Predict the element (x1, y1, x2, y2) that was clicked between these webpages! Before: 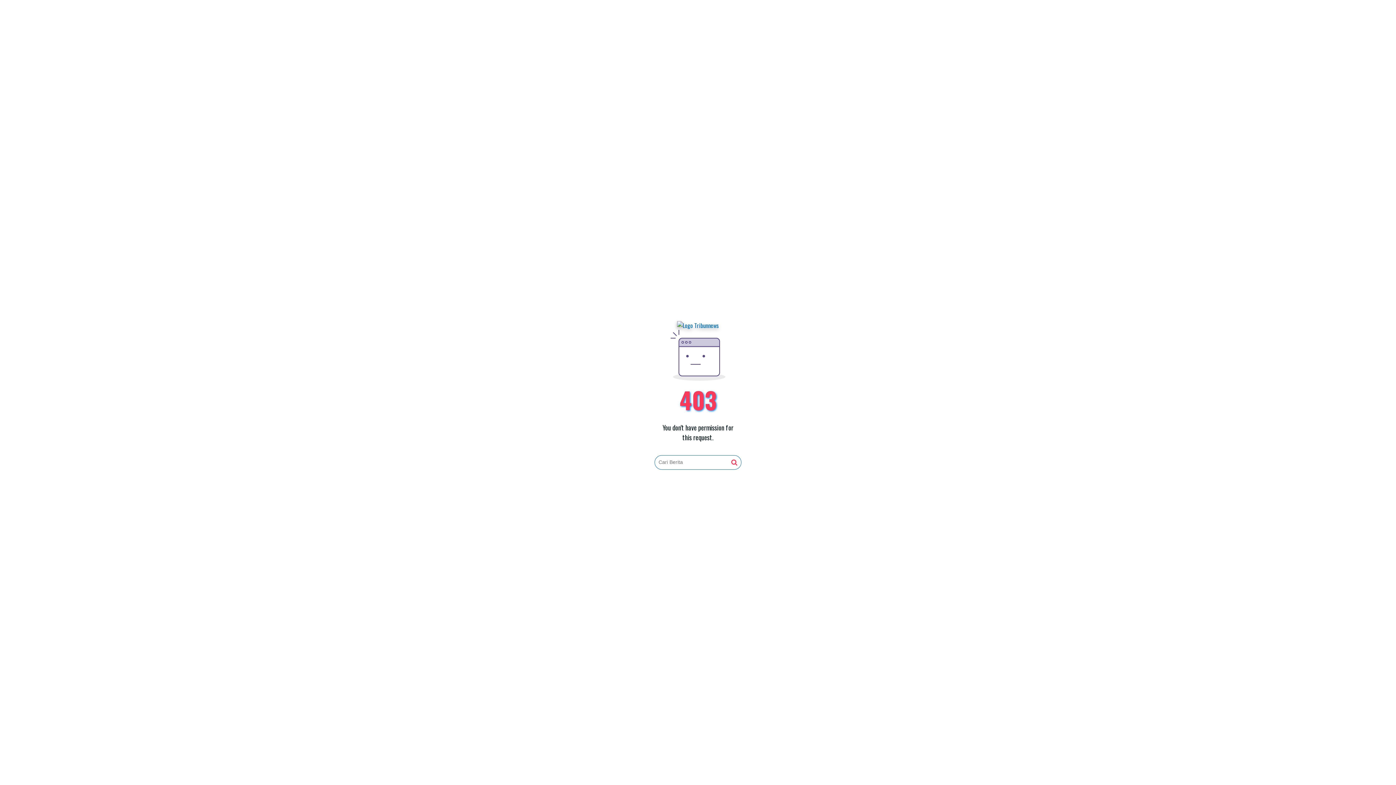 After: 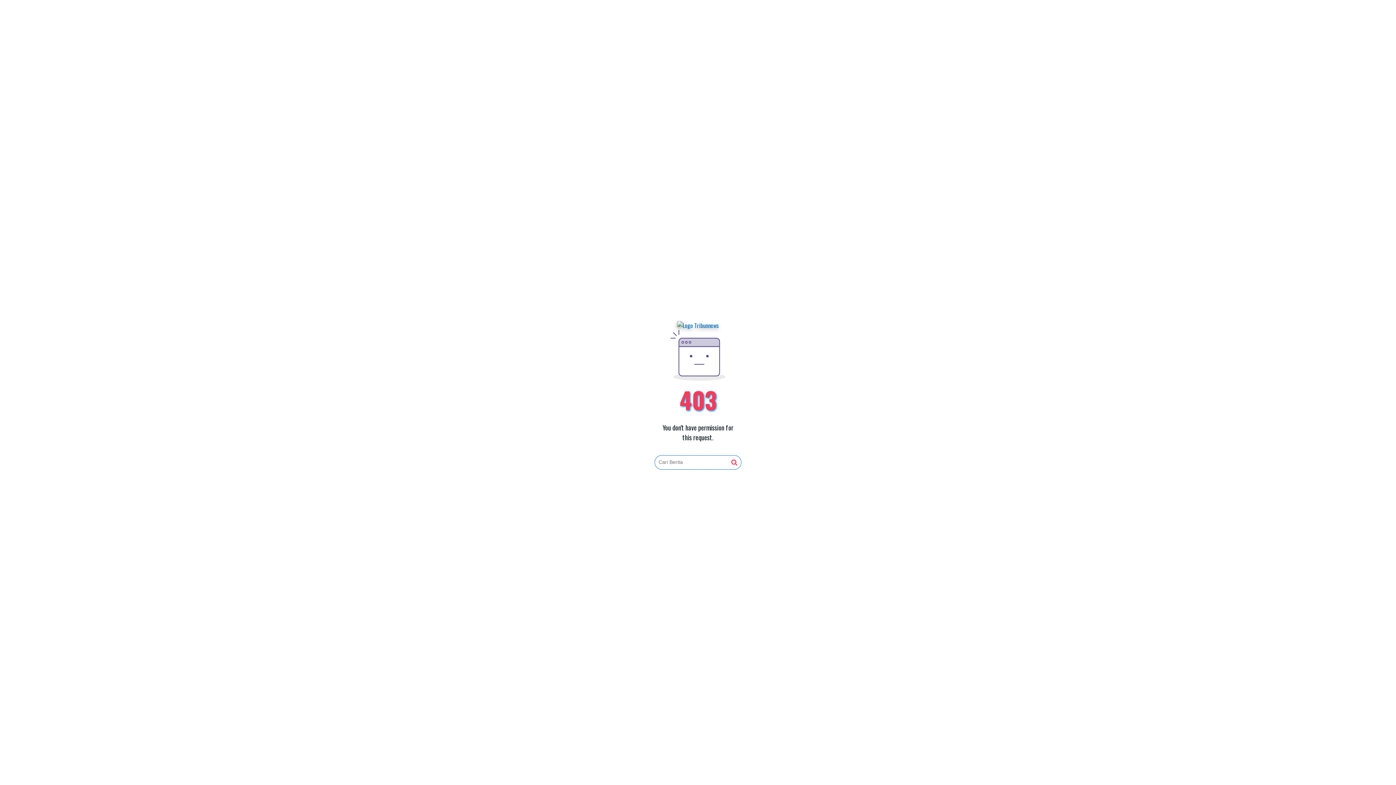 Action: bbox: (731, 459, 737, 466)